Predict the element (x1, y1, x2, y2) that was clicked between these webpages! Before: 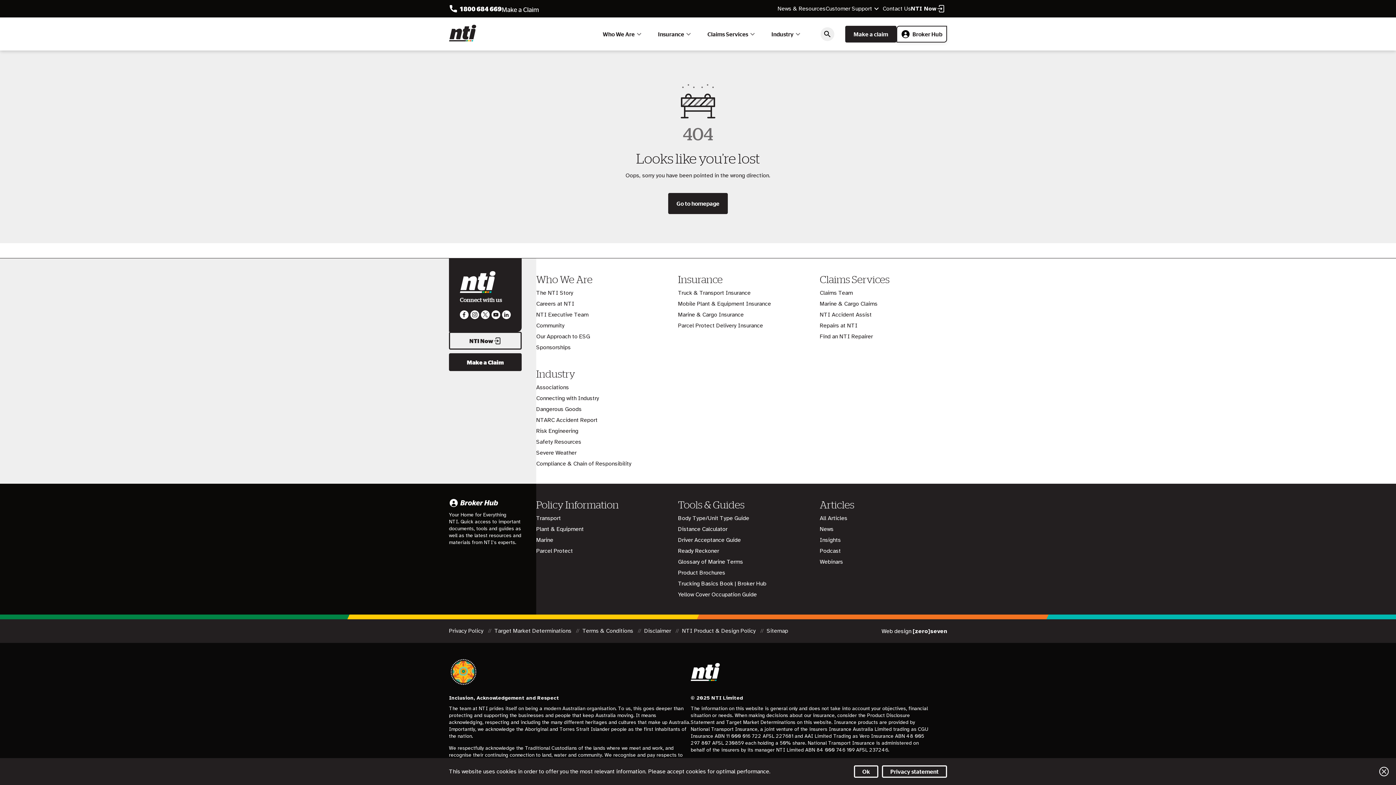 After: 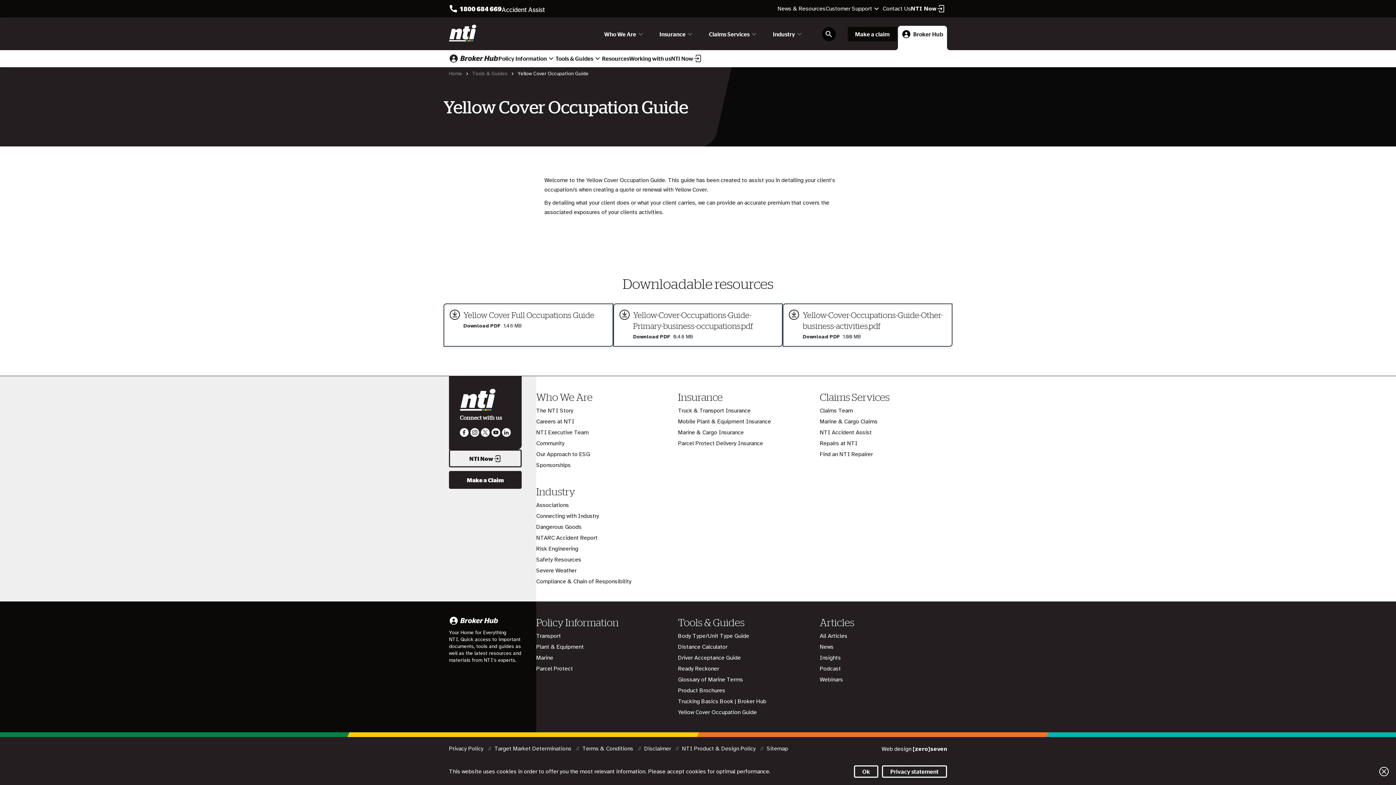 Action: label: Yellow Cover Occupation Guide bbox: (678, 589, 757, 600)